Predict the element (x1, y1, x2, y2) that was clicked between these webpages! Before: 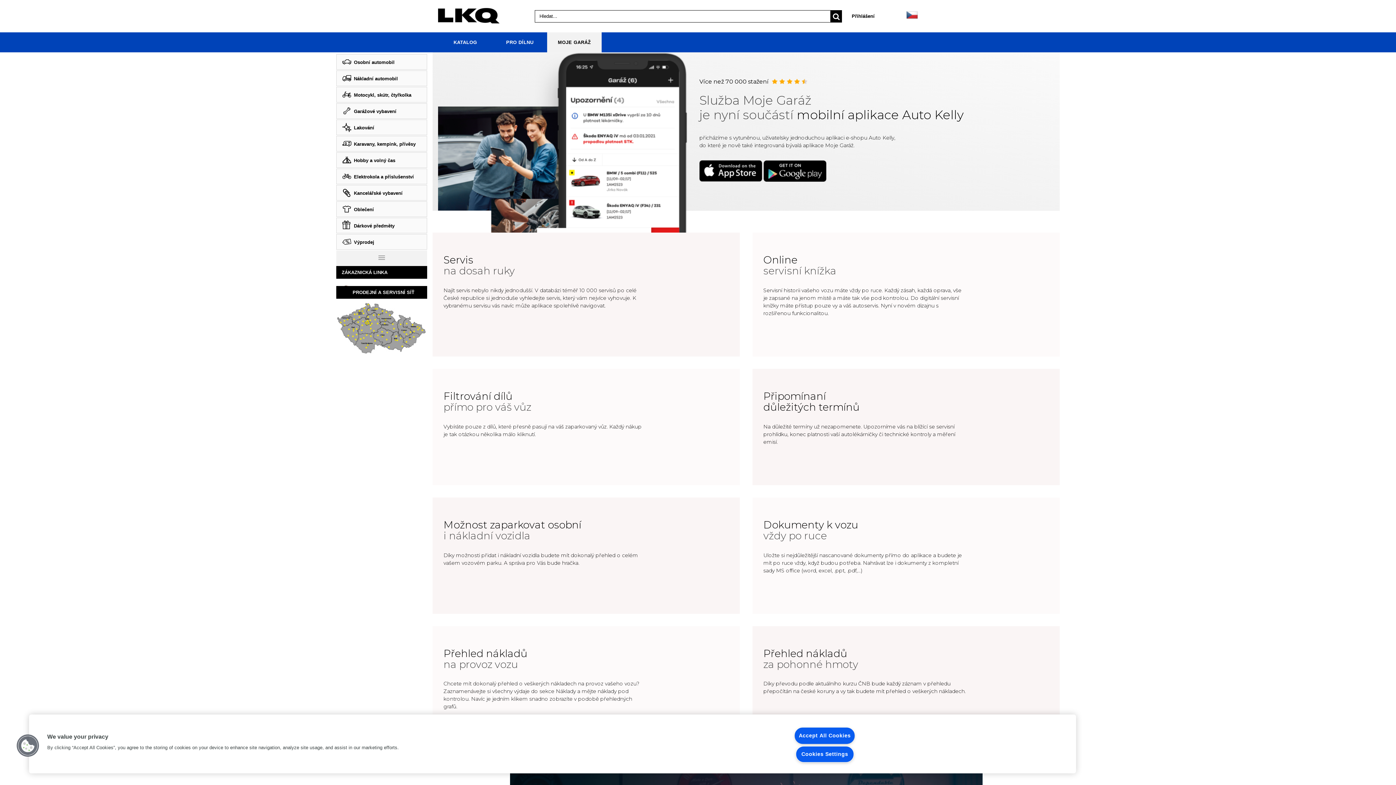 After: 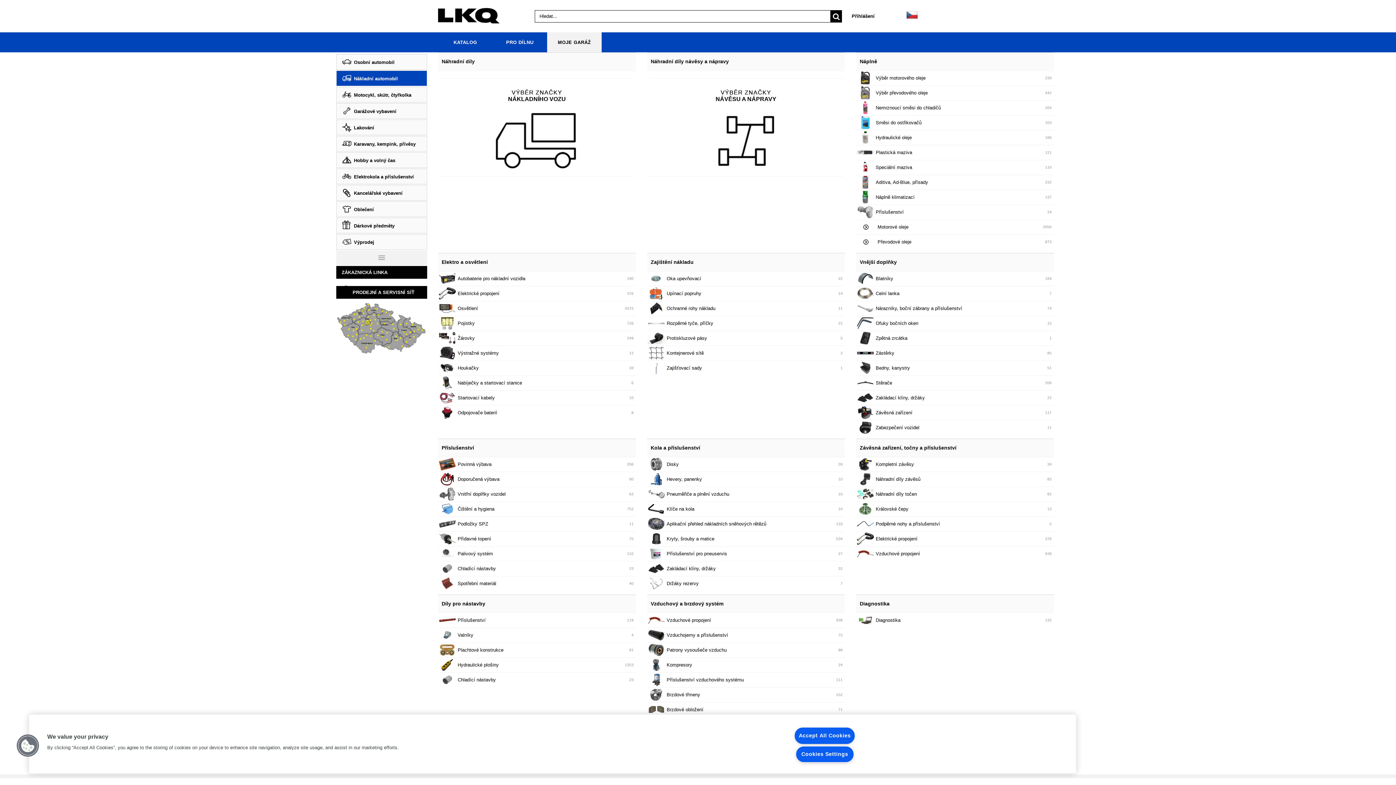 Action: label: Nákladní automobil bbox: (336, 70, 426, 86)